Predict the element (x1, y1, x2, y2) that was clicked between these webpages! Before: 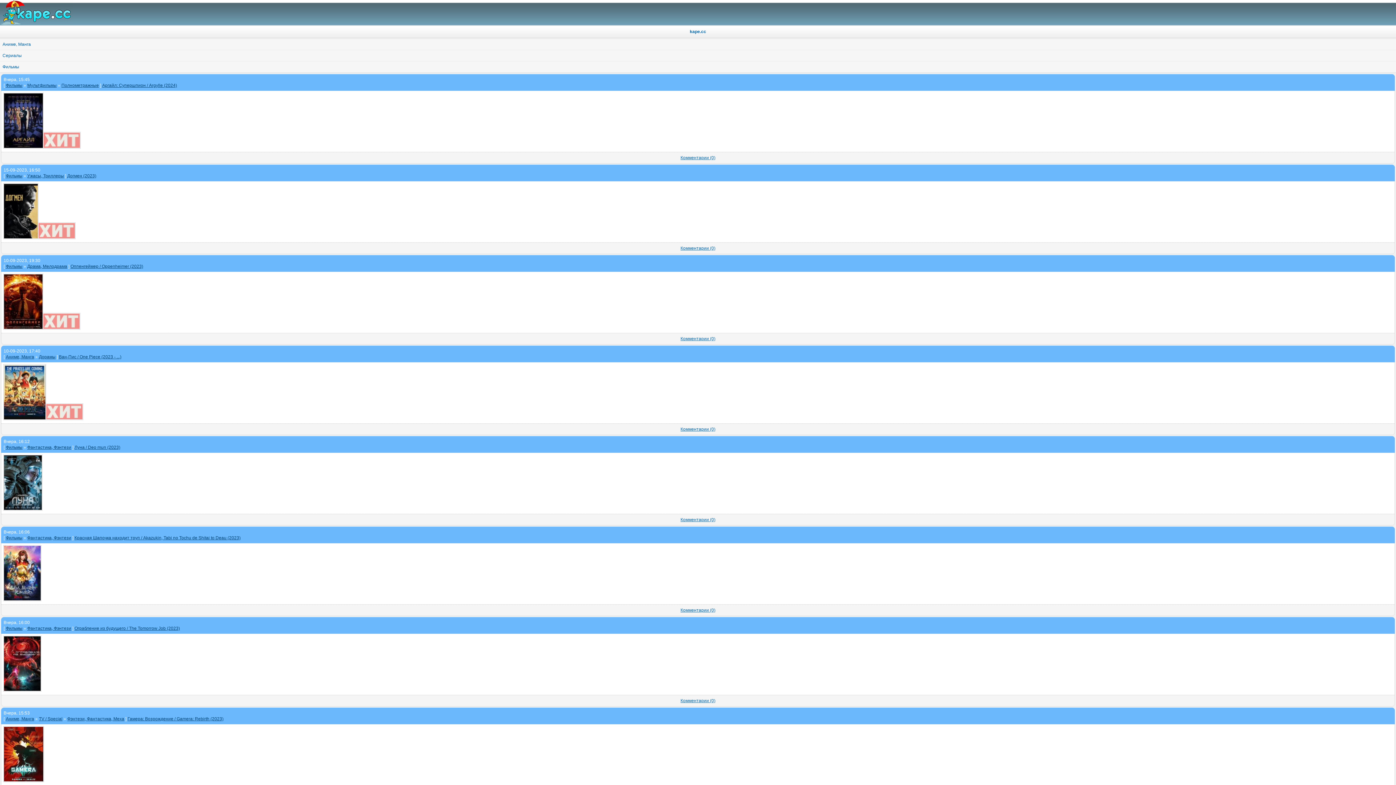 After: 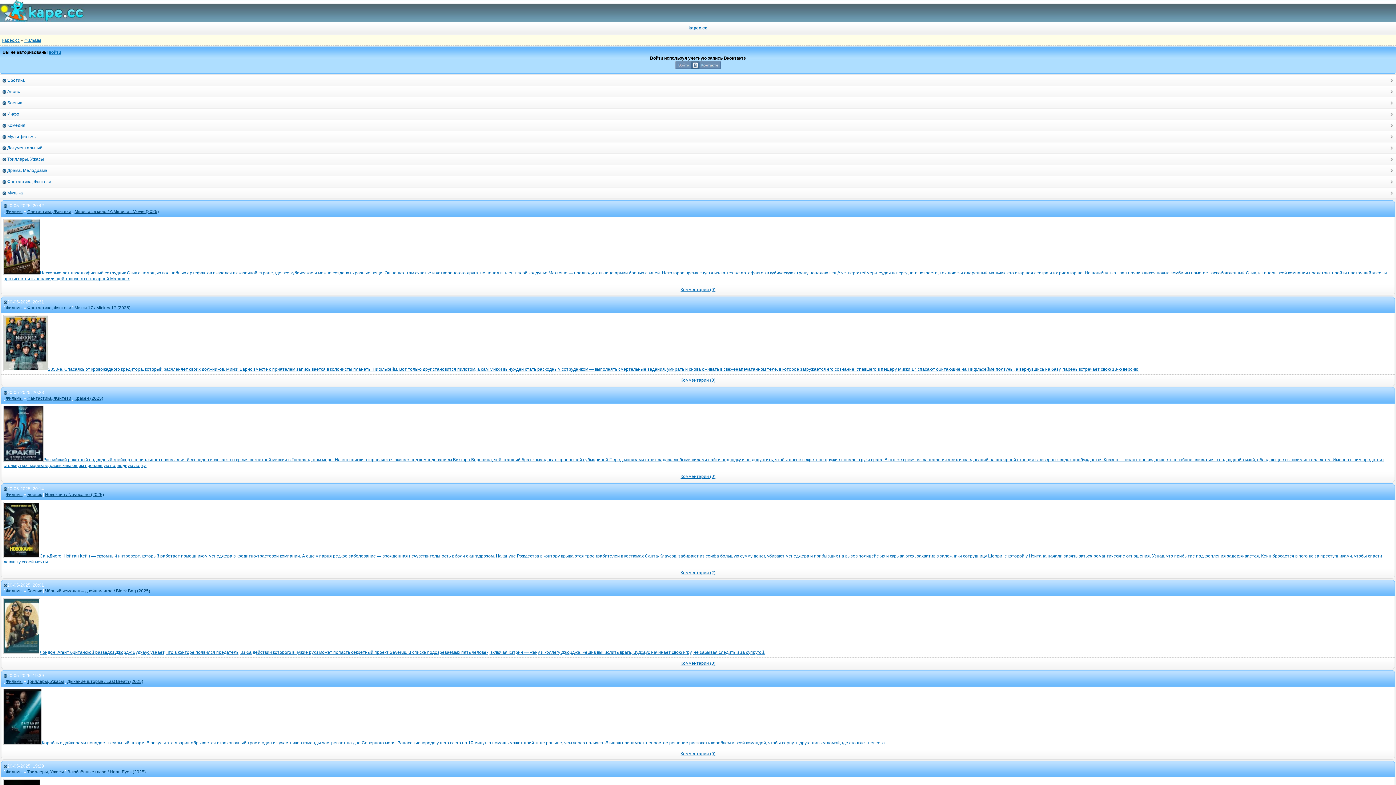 Action: bbox: (5, 173, 22, 178) label: Фильмы